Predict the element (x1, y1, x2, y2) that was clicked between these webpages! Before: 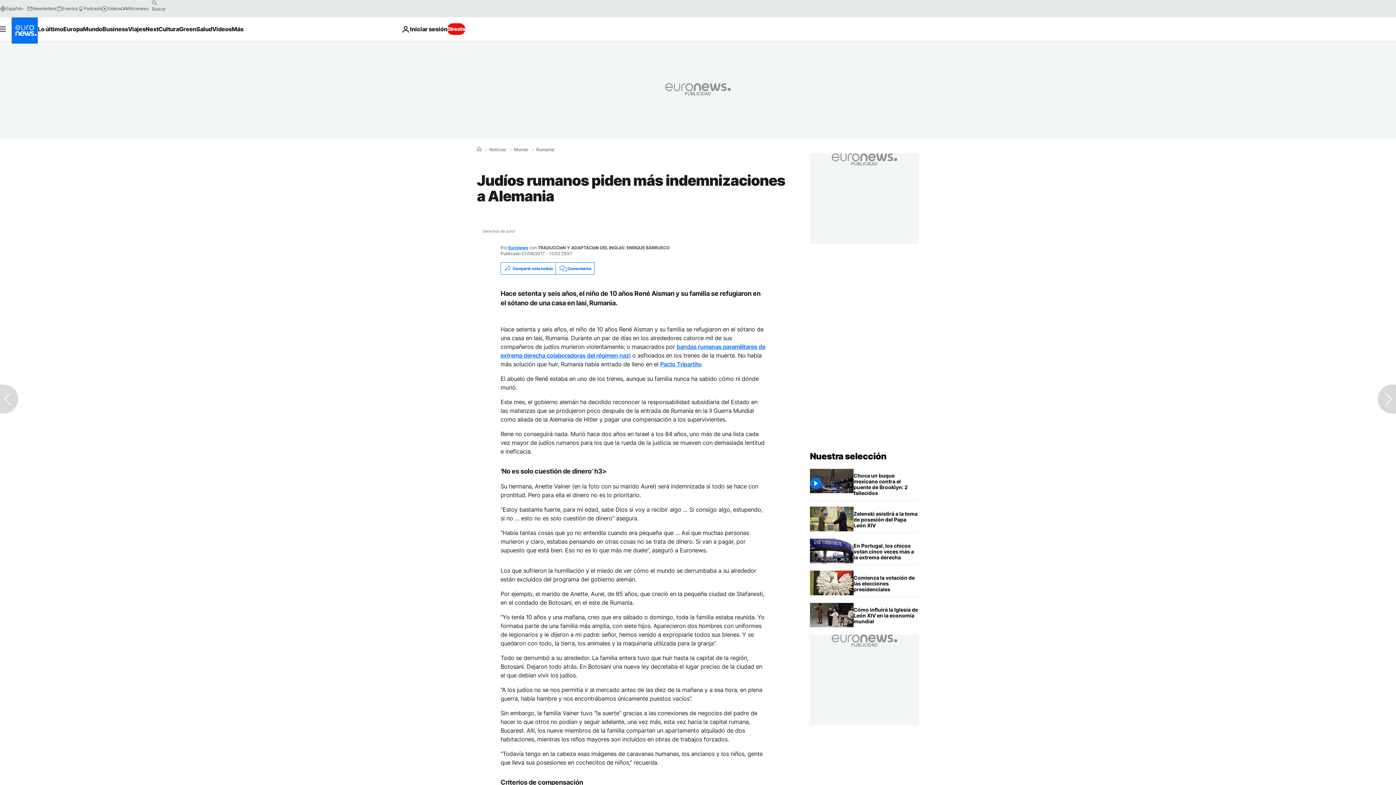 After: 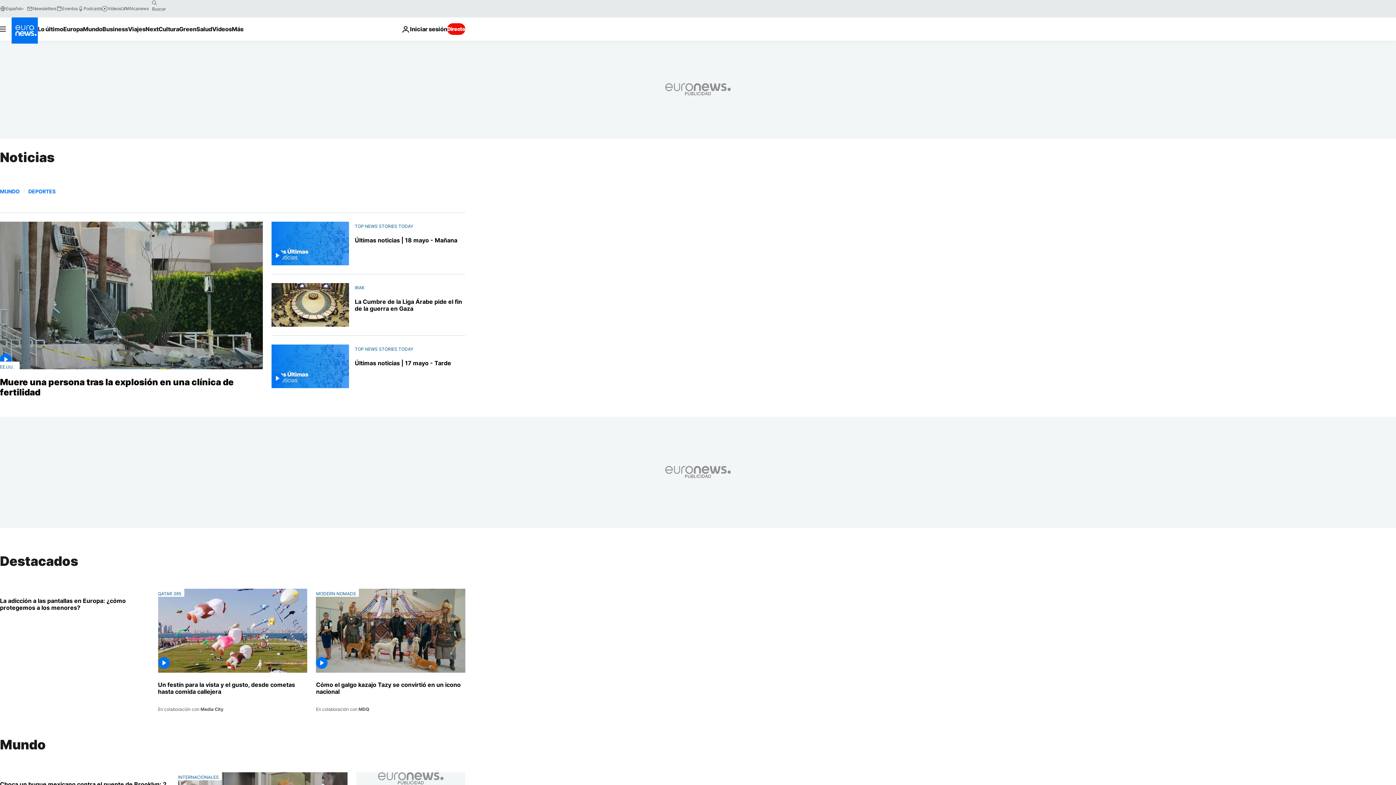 Action: bbox: (489, 147, 506, 152) label: Noticias